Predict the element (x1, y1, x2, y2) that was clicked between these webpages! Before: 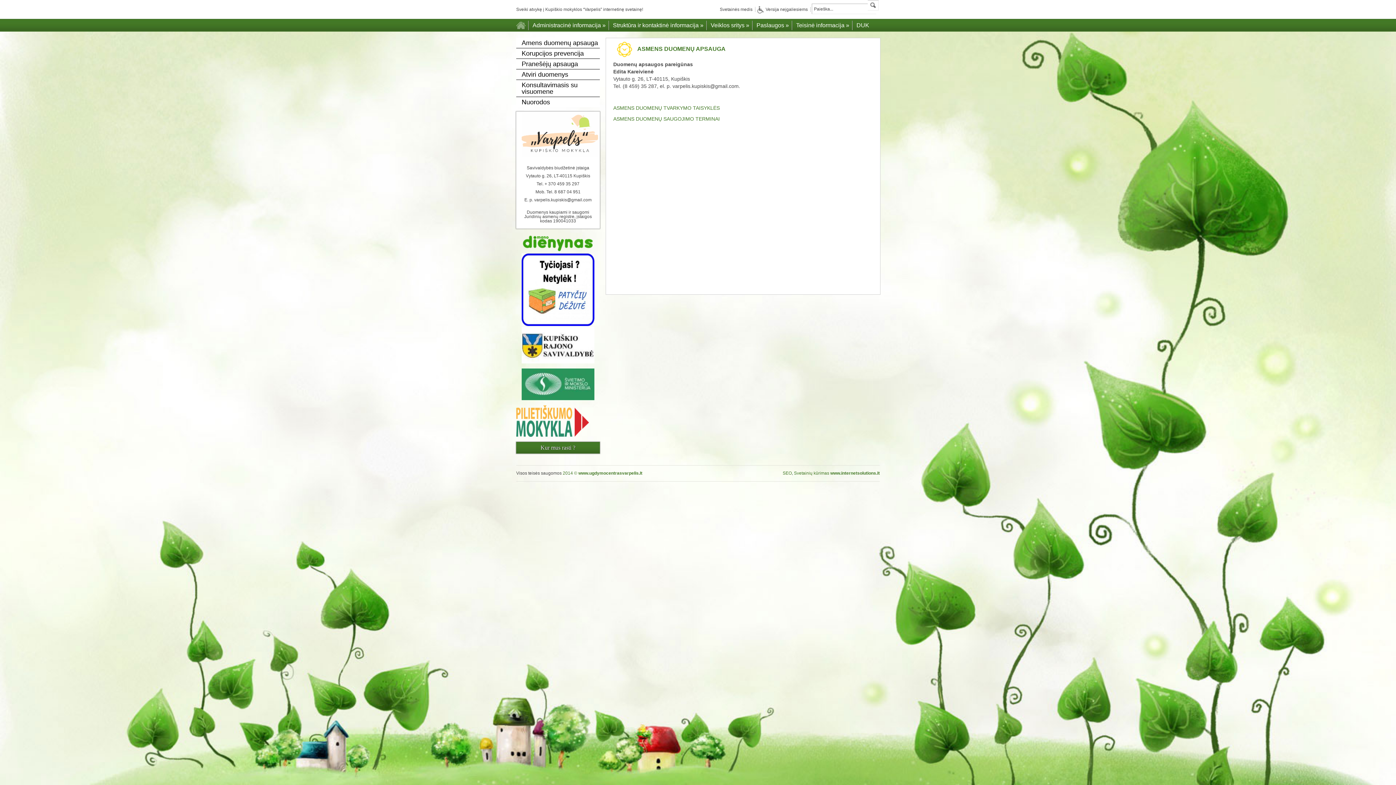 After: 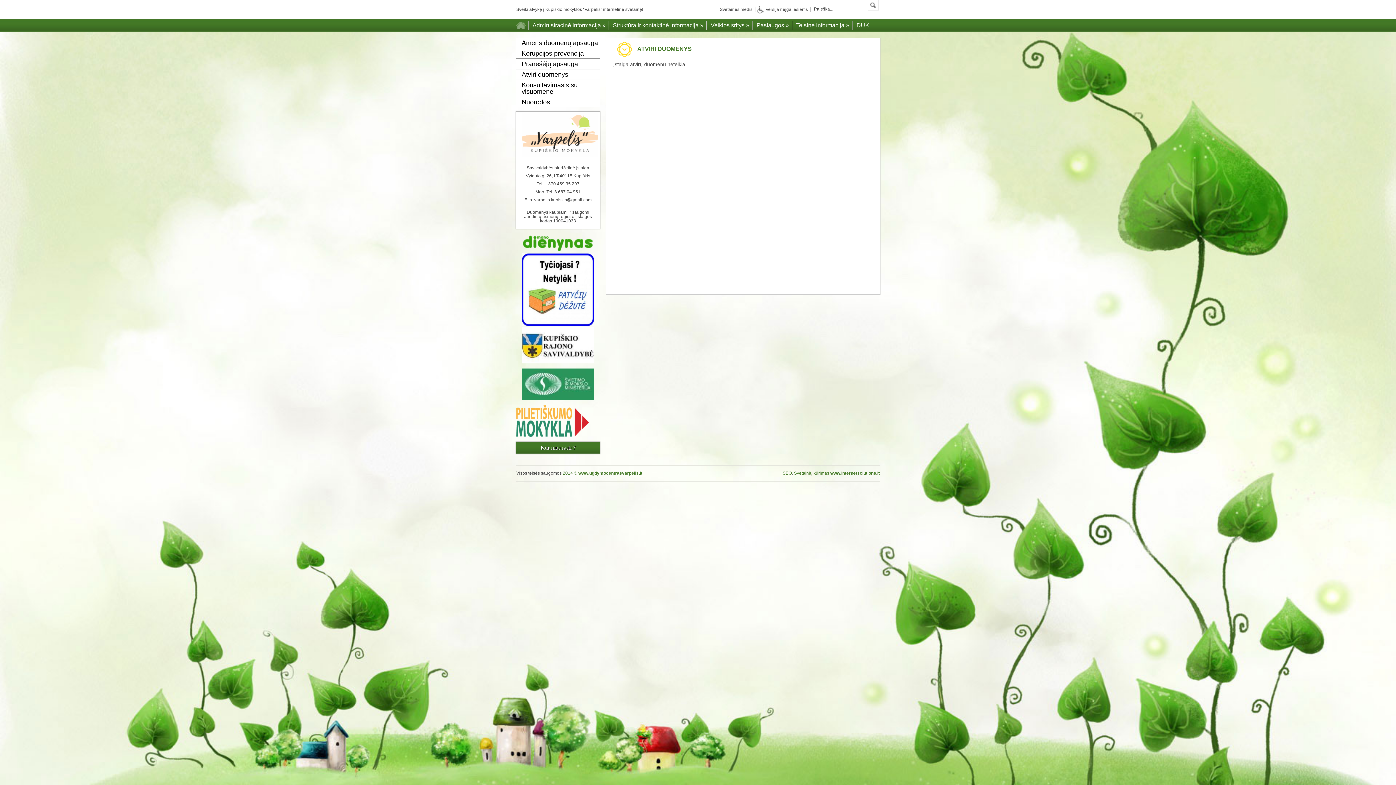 Action: label: Atviri duomenys bbox: (521, 70, 568, 78)